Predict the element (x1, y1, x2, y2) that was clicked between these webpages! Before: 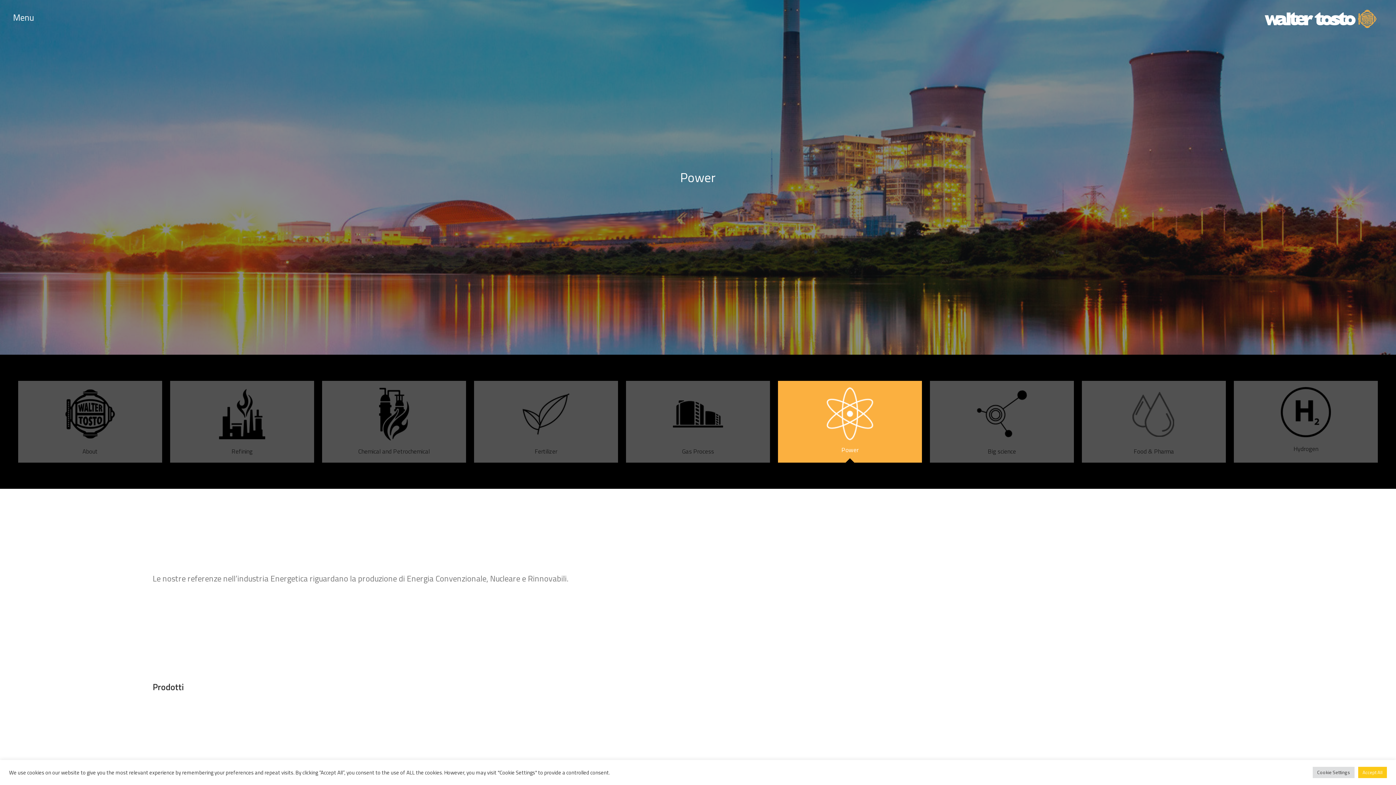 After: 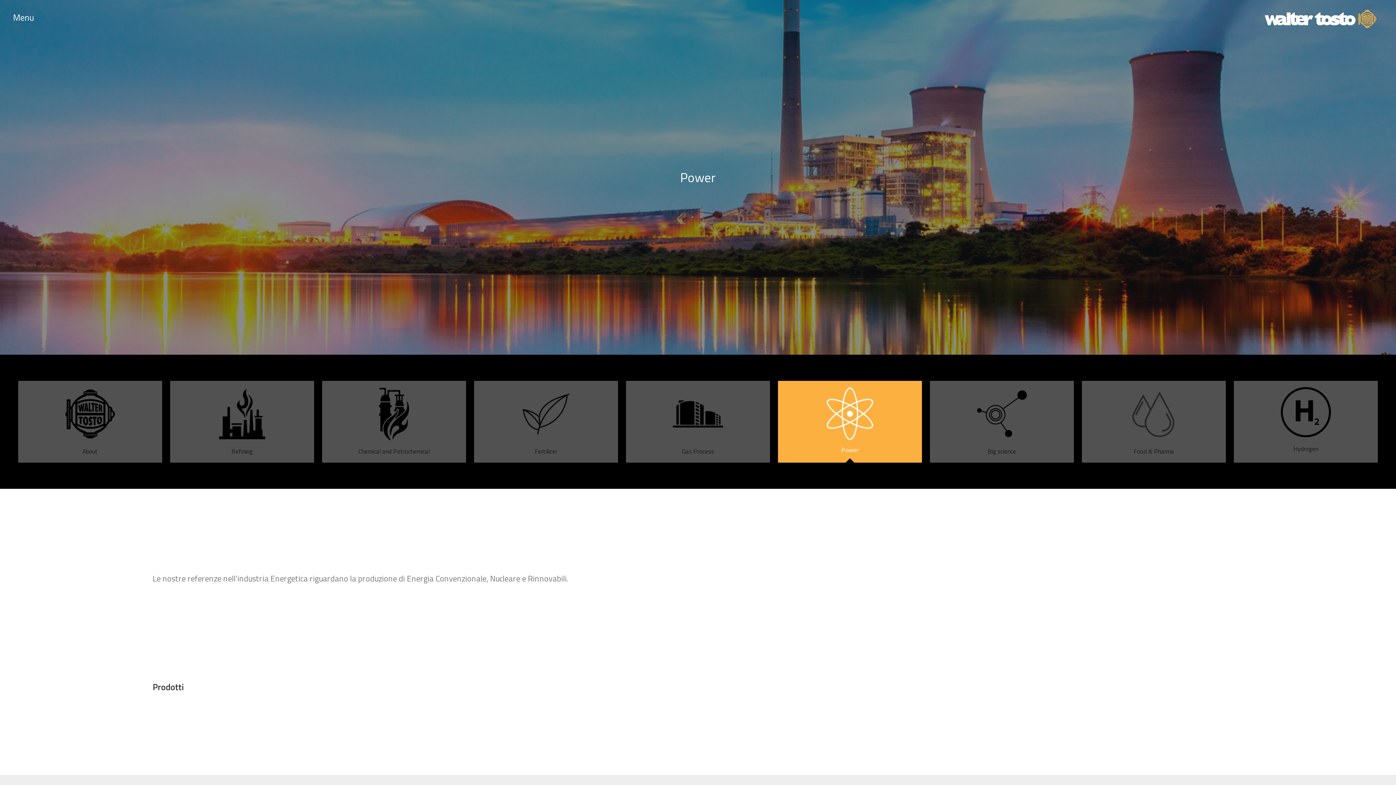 Action: label: Accept All bbox: (1358, 767, 1387, 778)